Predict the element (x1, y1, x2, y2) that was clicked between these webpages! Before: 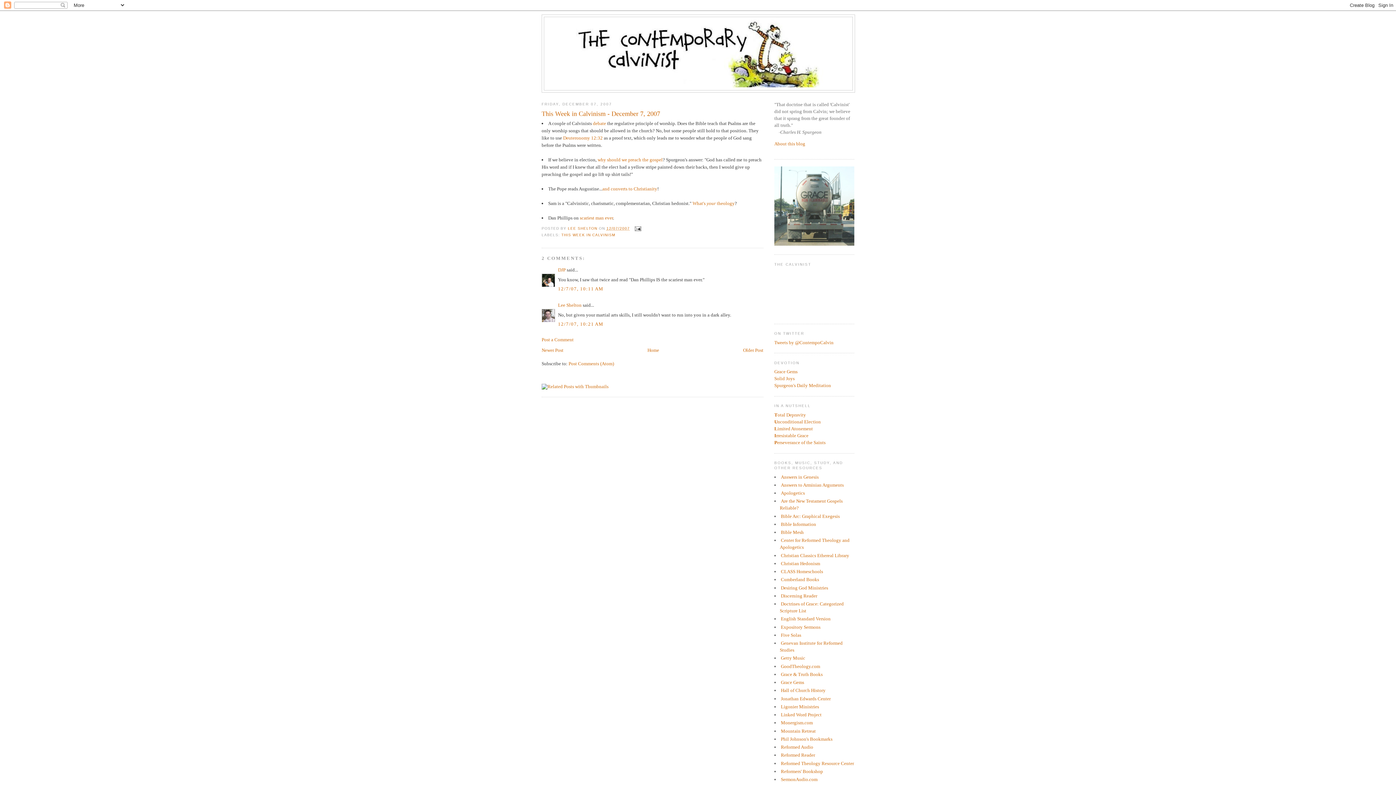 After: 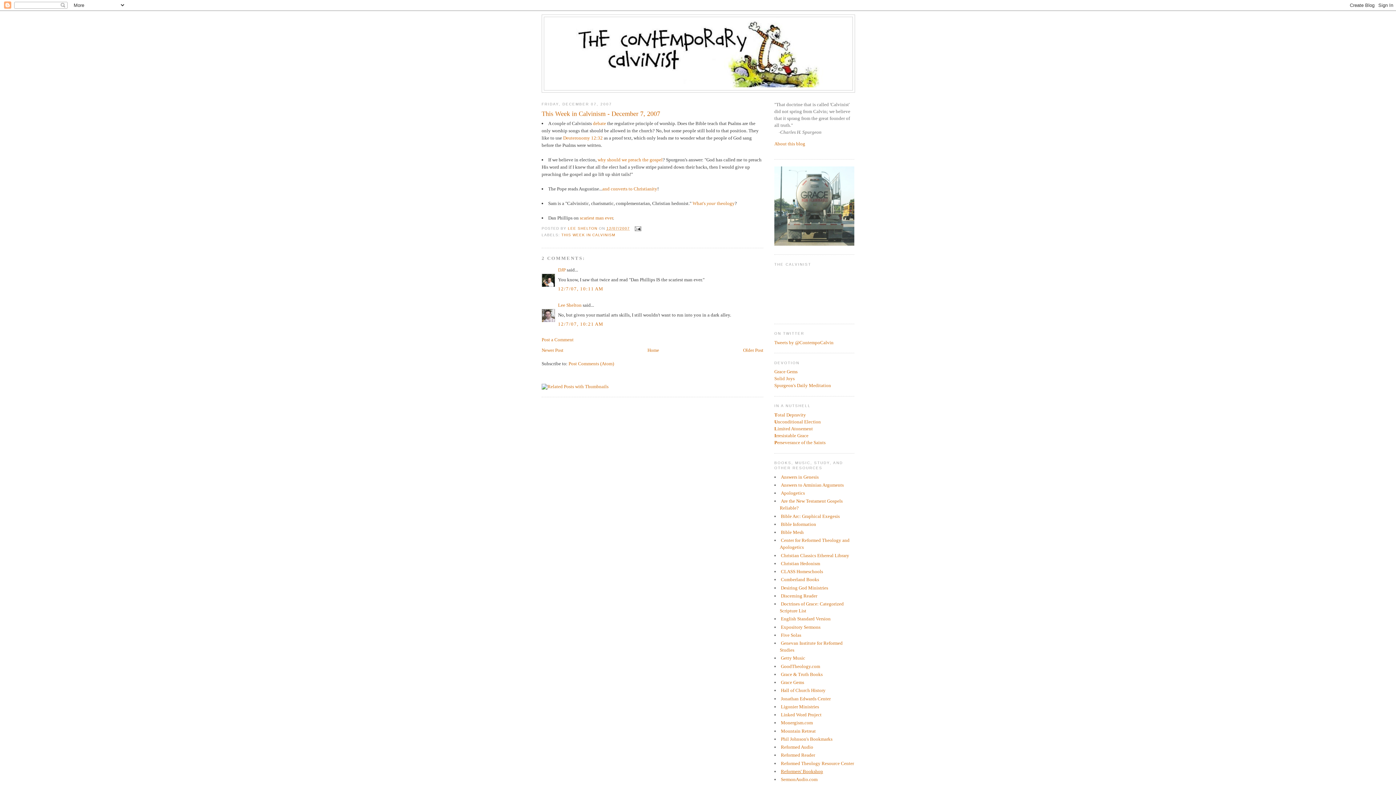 Action: bbox: (781, 769, 823, 774) label: Reformers' Bookshop